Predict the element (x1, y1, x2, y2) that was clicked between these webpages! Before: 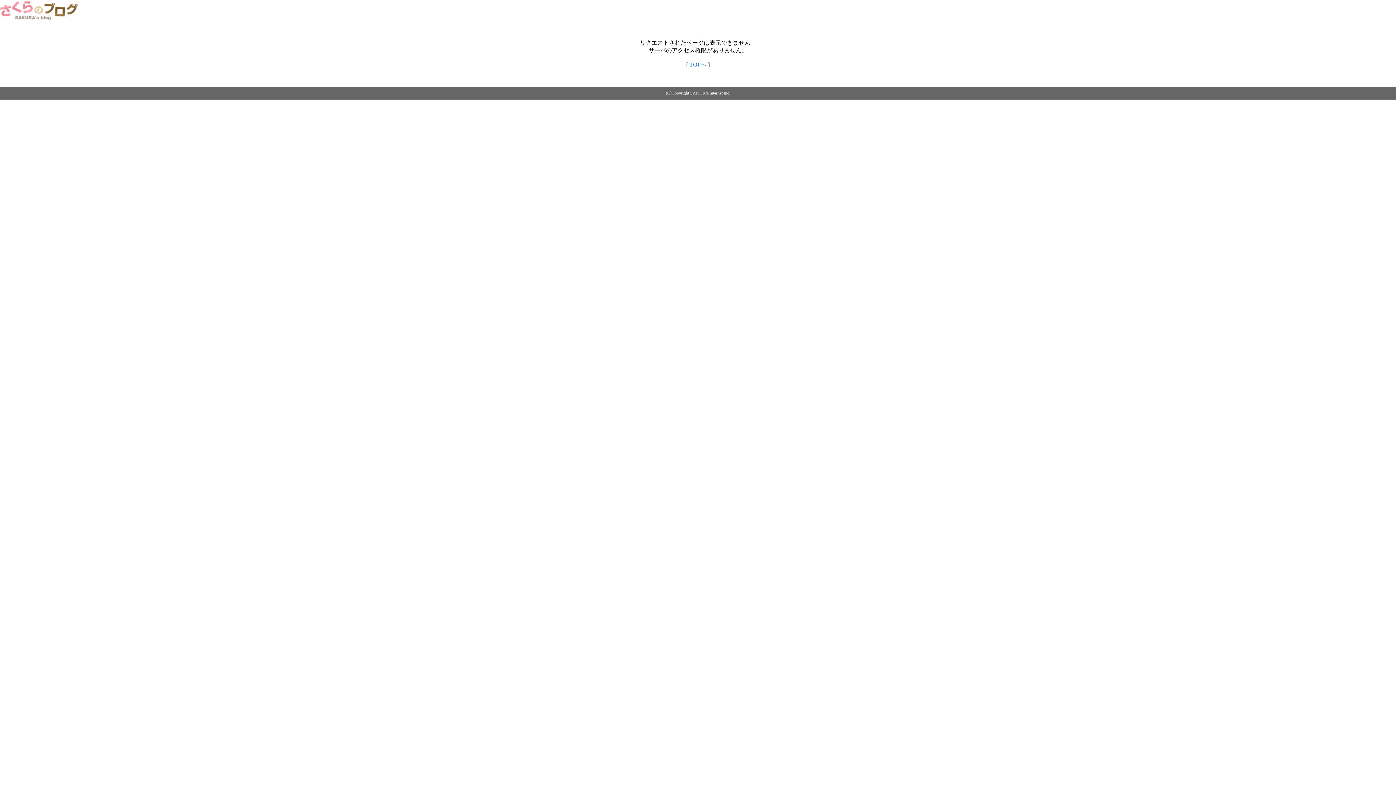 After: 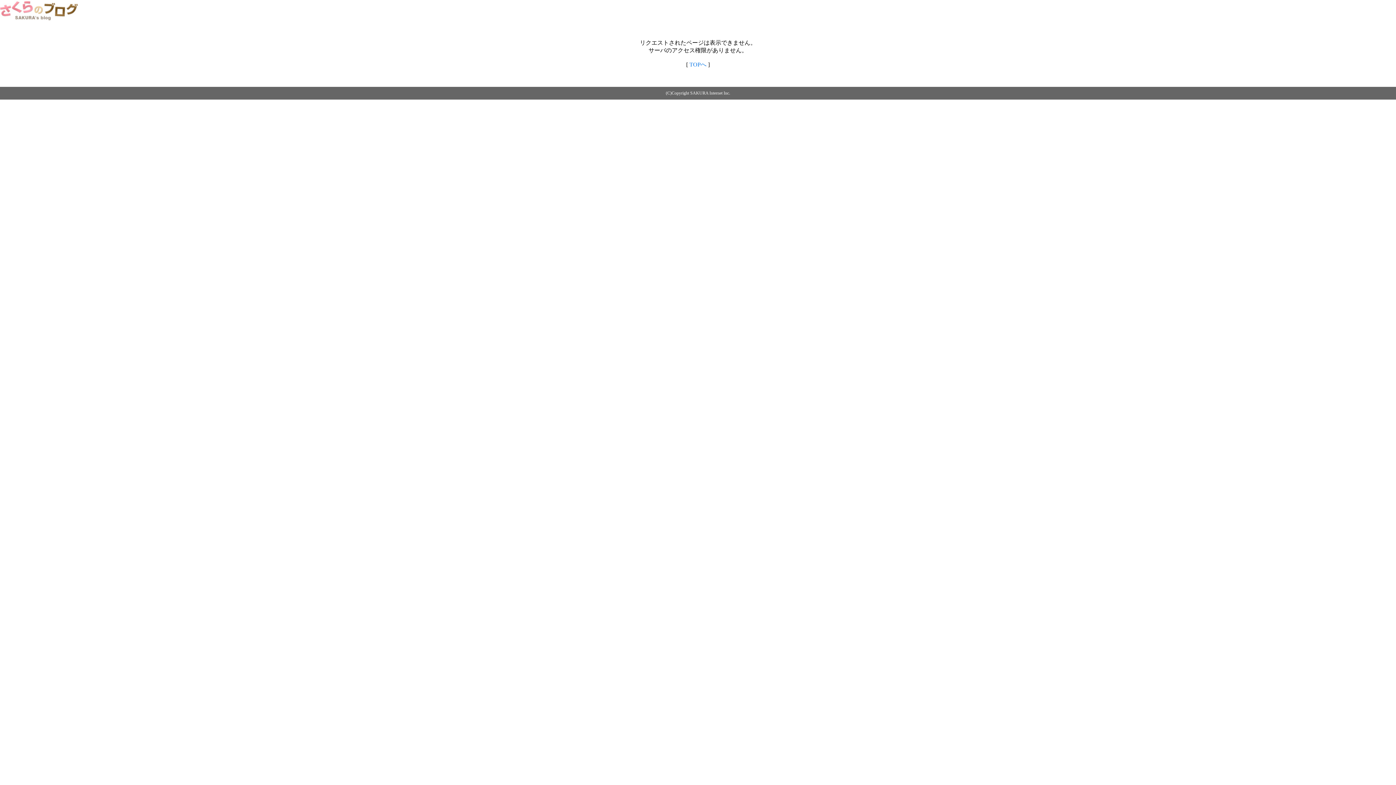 Action: label: TOPへ bbox: (689, 61, 706, 67)